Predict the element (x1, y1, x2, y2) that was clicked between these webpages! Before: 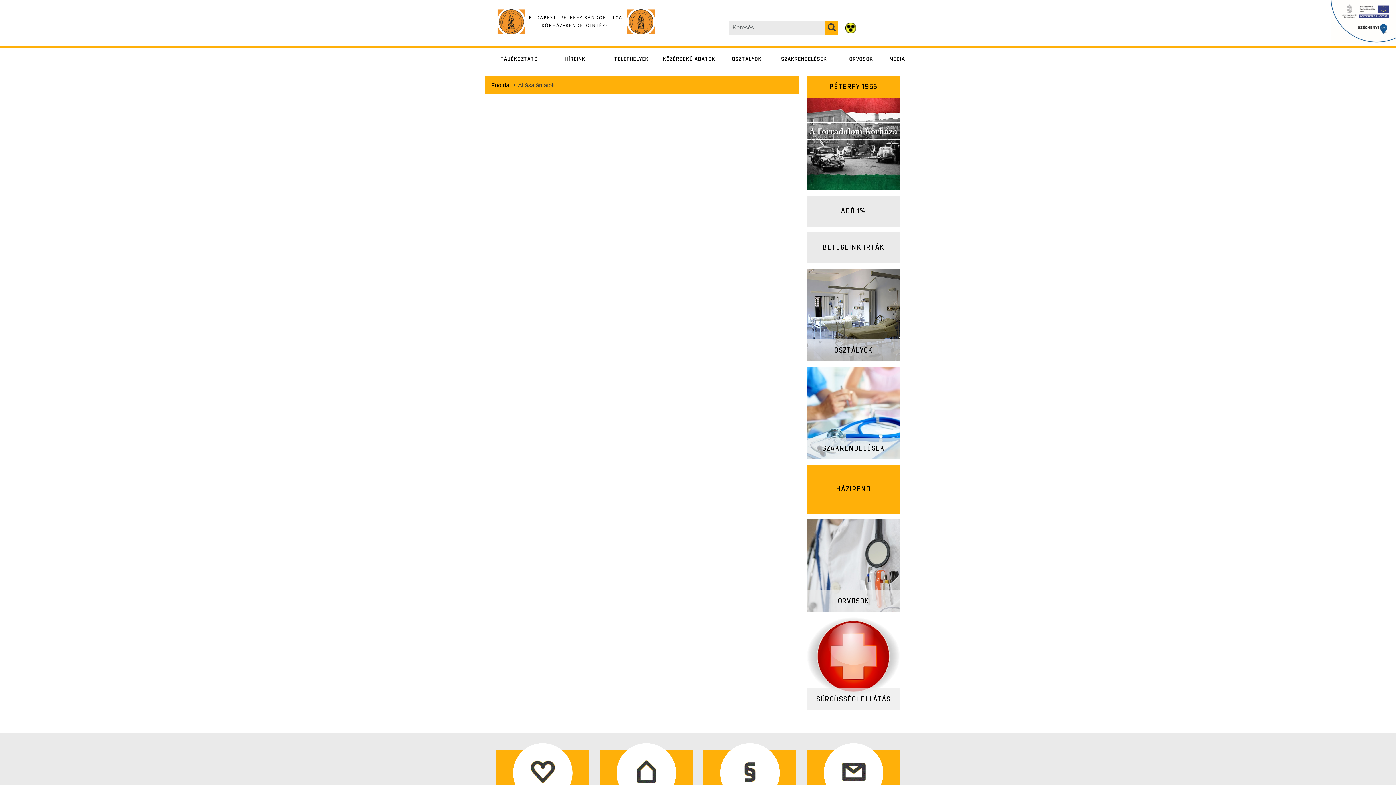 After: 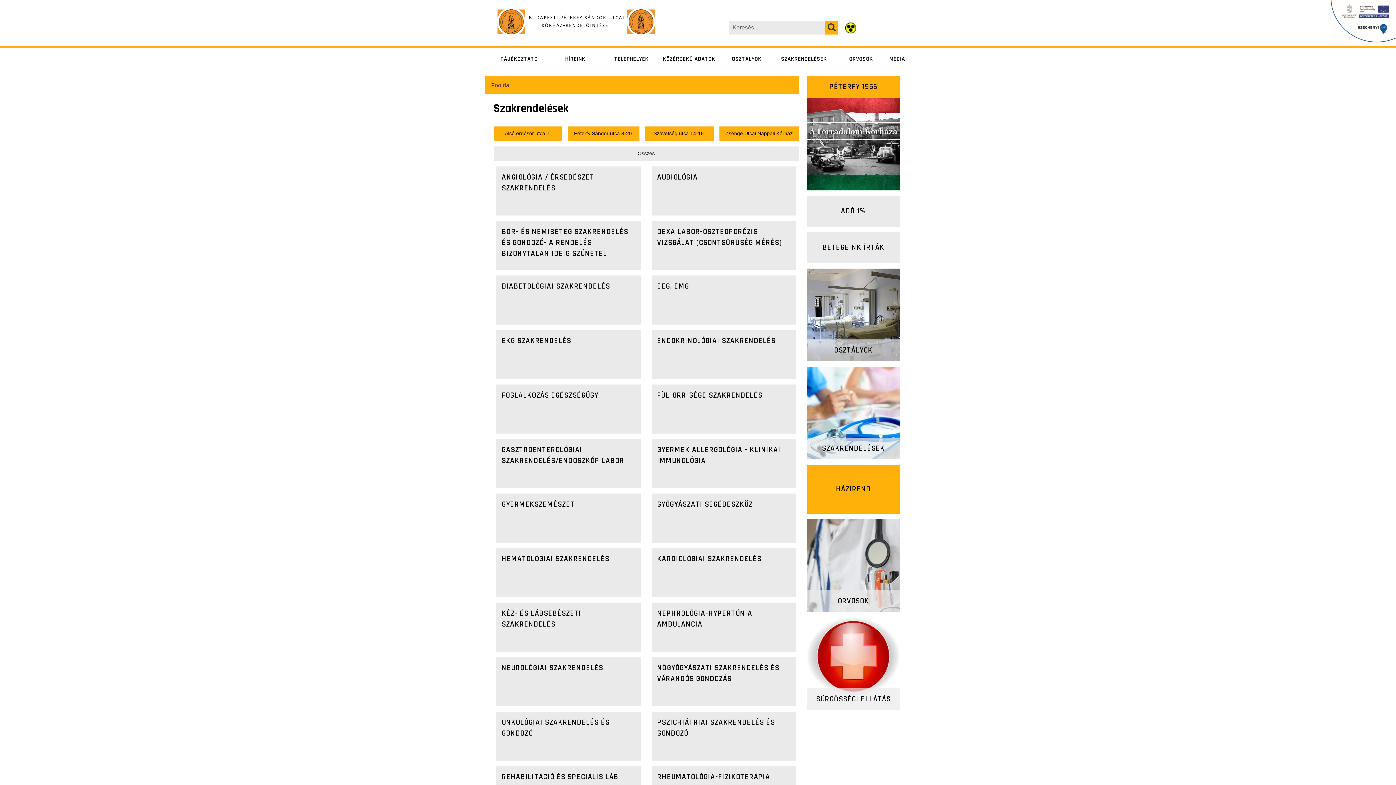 Action: bbox: (822, 443, 885, 453) label: SZAKRENDELÉSEK